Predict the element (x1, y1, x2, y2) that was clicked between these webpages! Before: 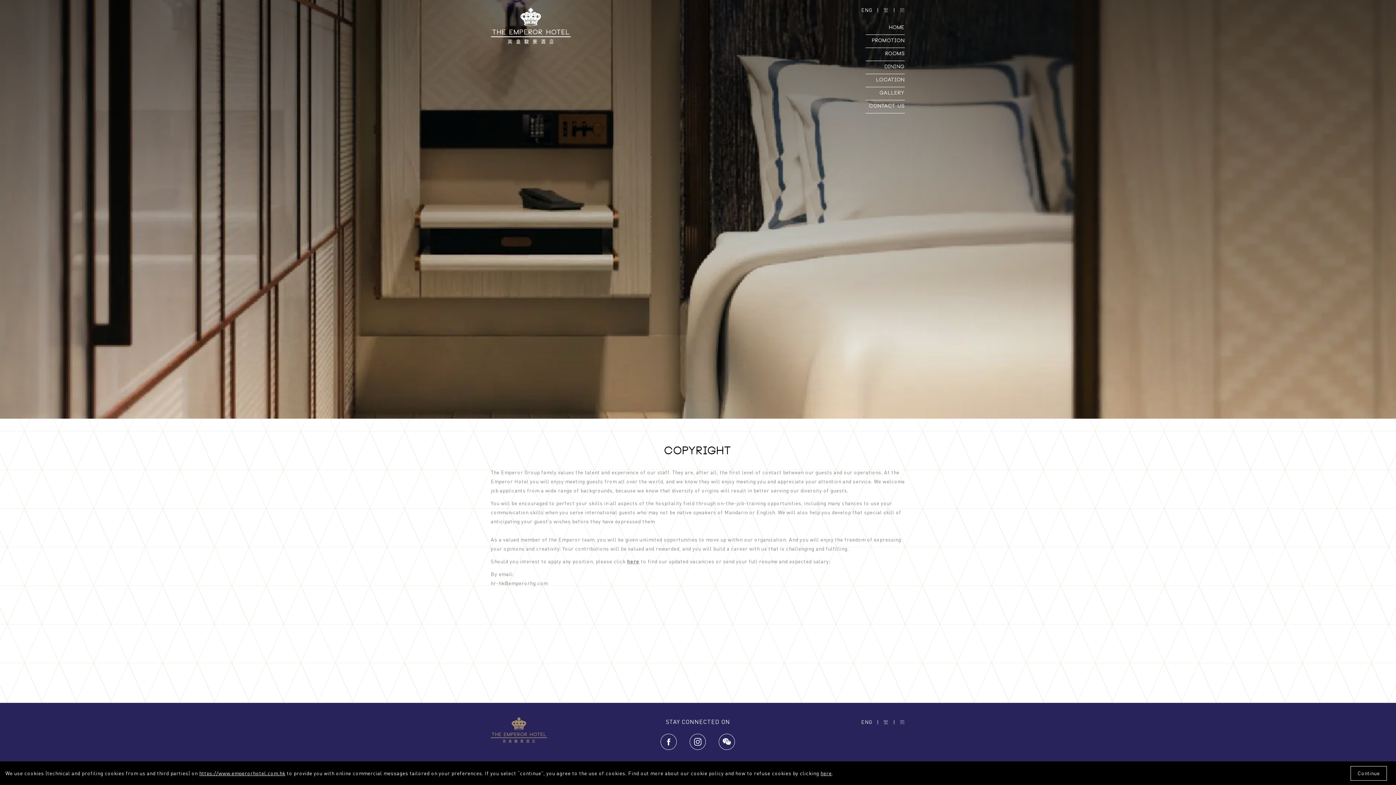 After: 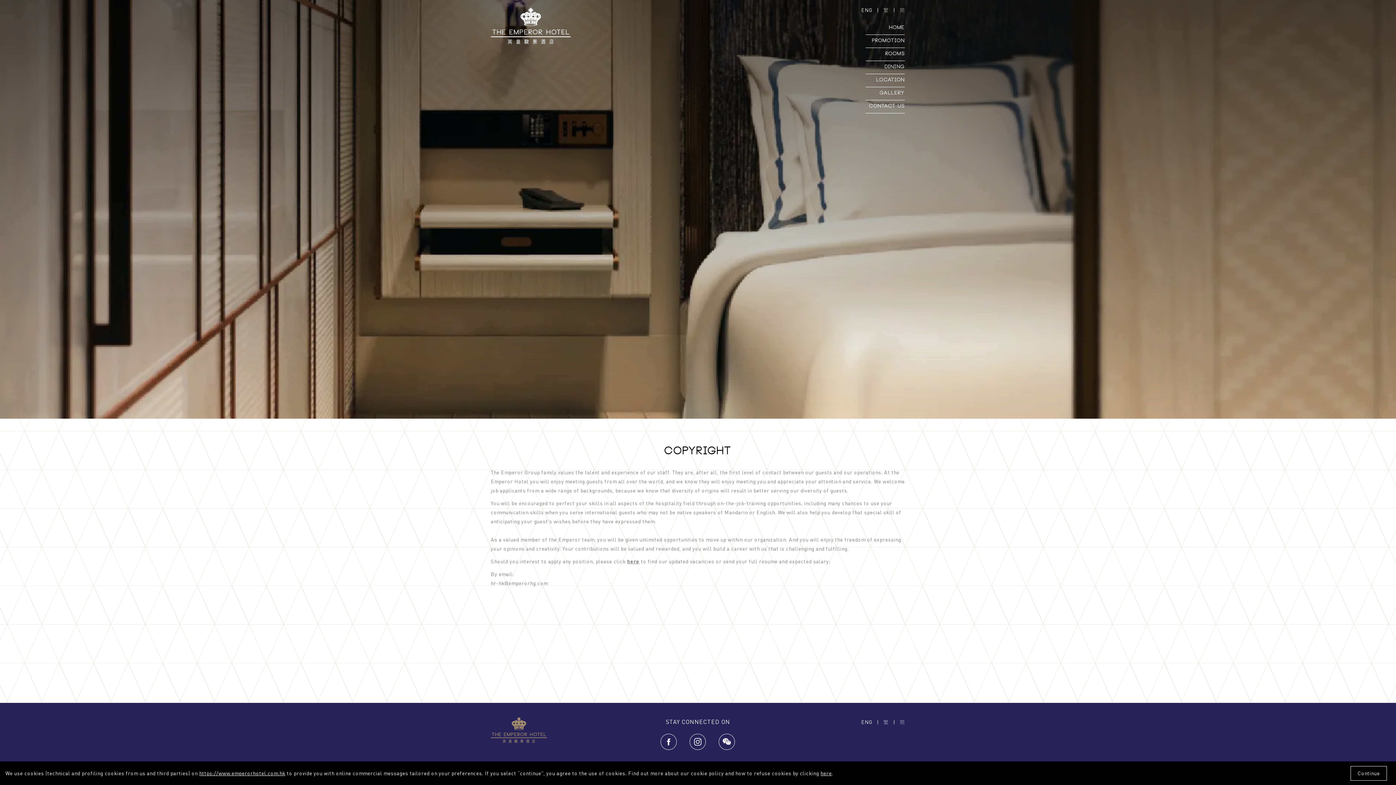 Action: label: ENG bbox: (857, 6, 869, 12)